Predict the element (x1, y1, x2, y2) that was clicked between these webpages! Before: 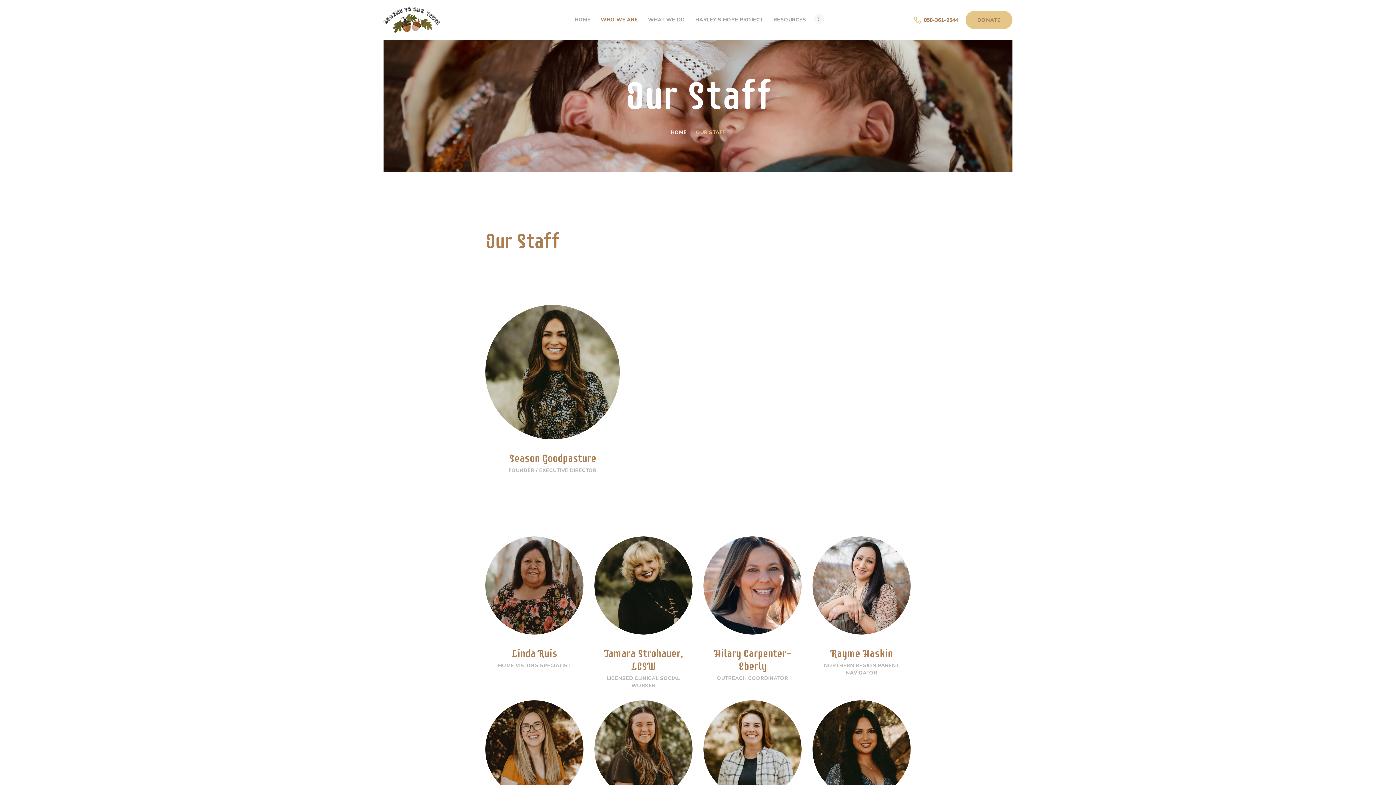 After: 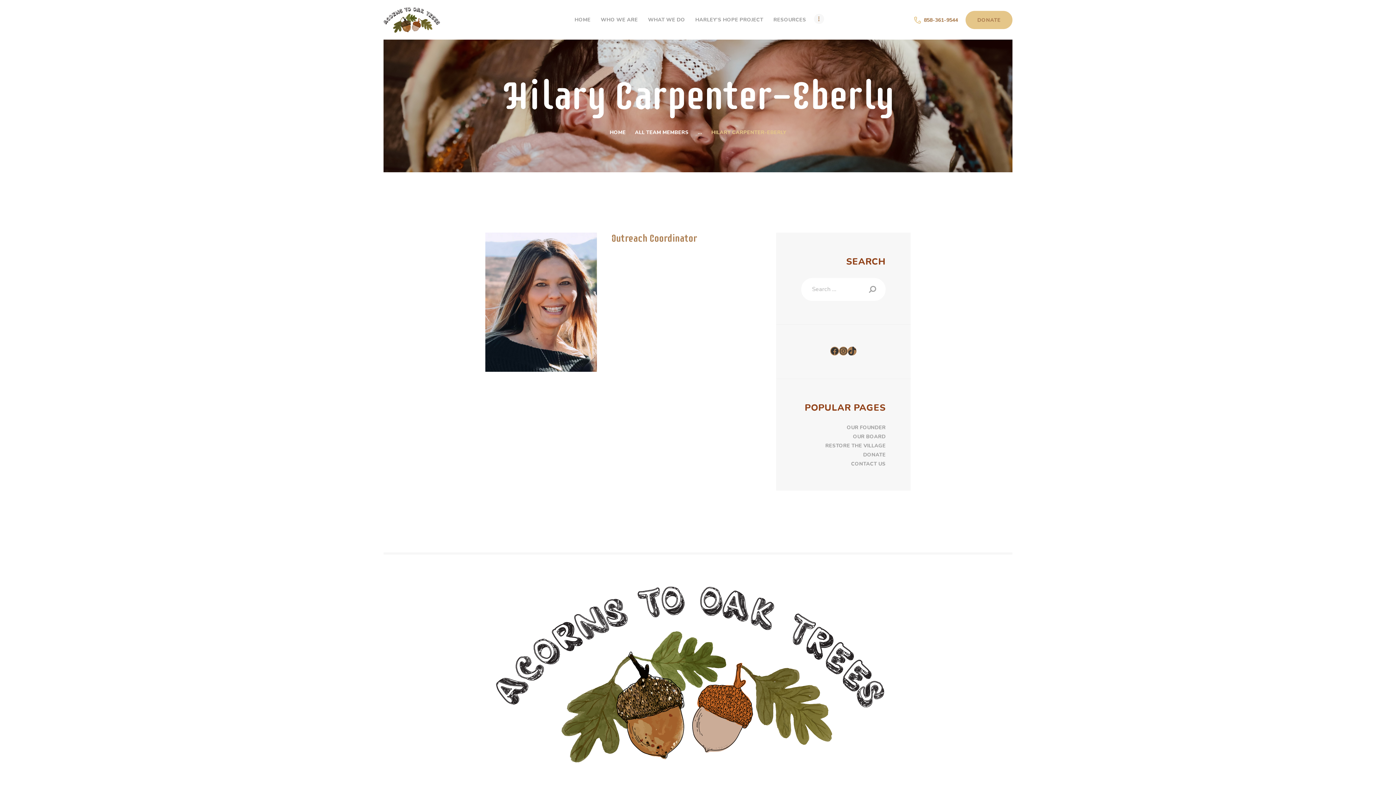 Action: bbox: (703, 647, 801, 673) label: Hilary Carpenter-Eberly